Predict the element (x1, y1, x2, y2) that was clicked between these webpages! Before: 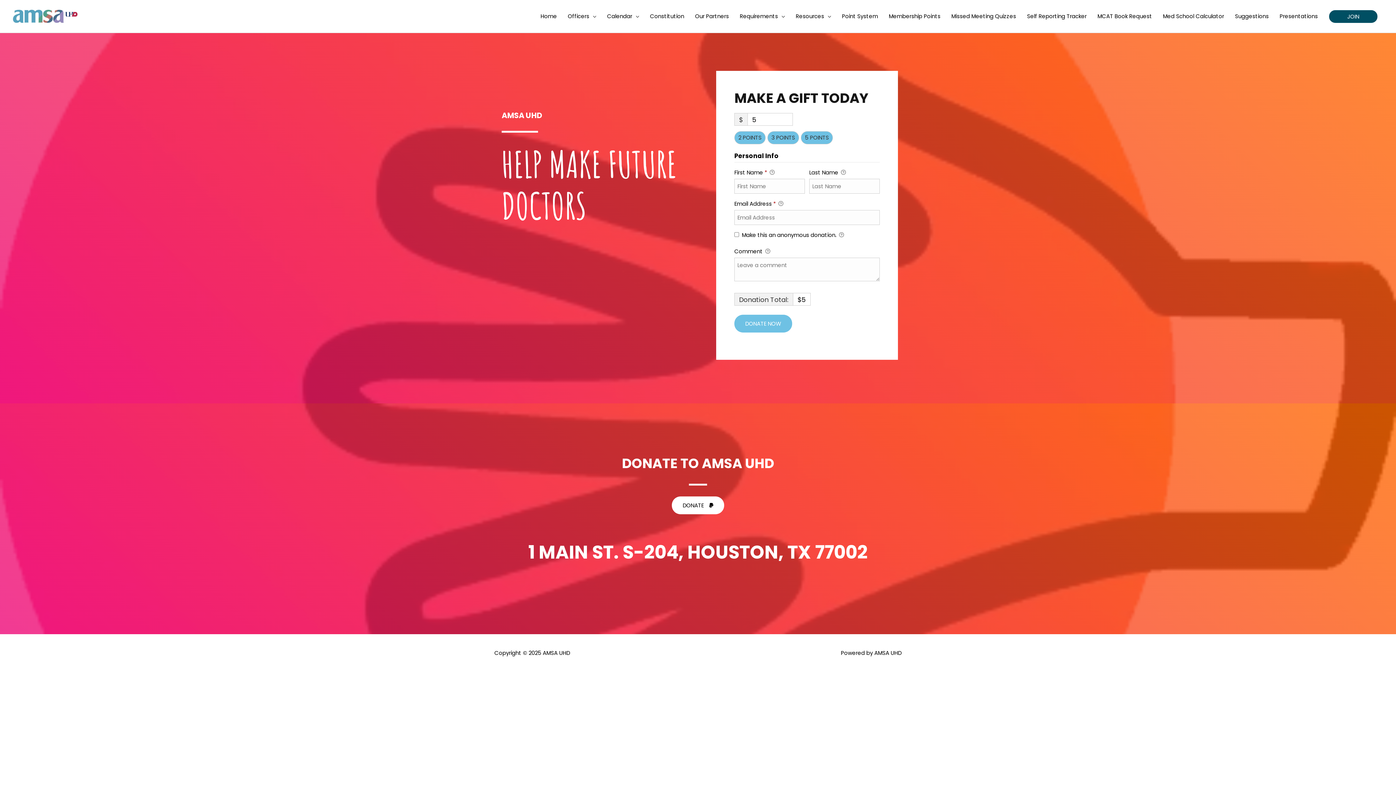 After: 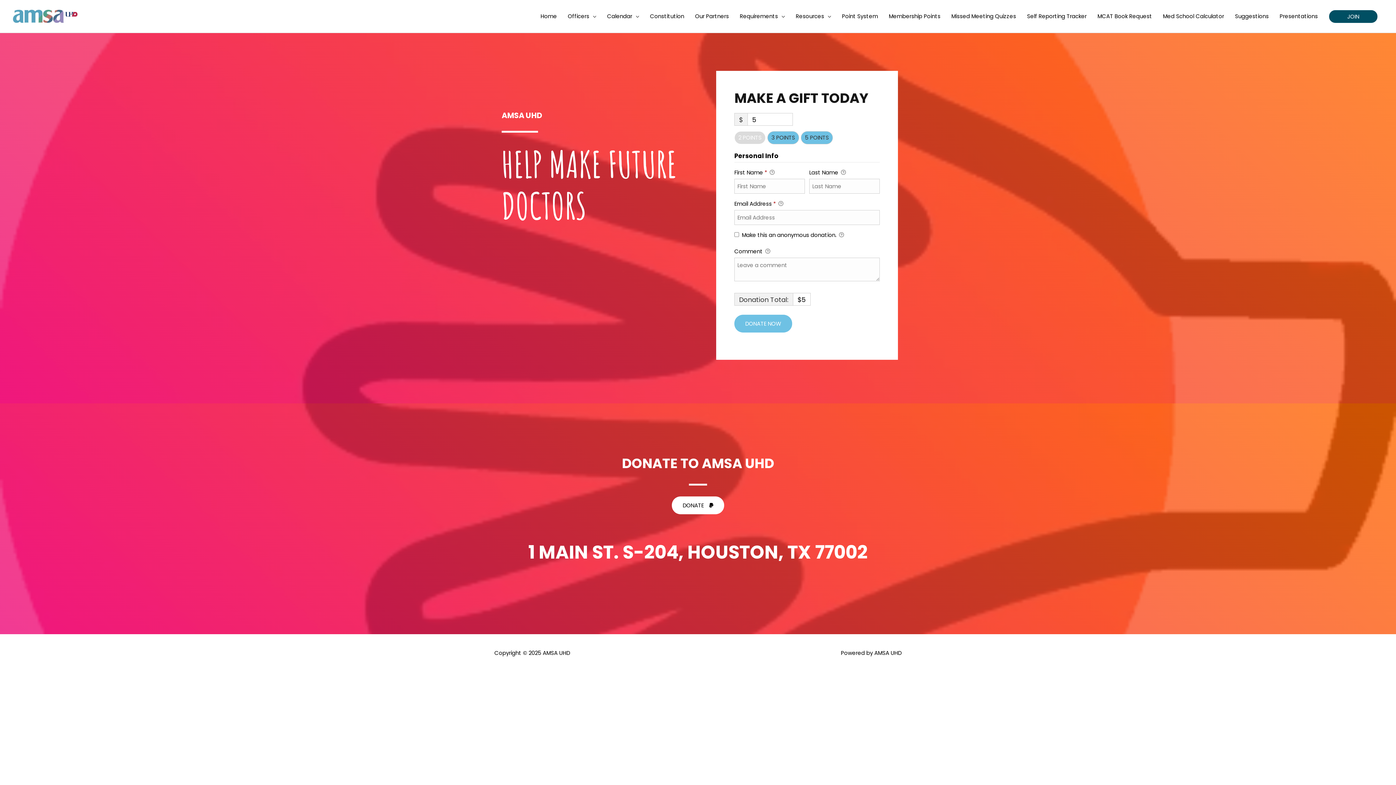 Action: label: 2 POINTS bbox: (734, 131, 765, 144)